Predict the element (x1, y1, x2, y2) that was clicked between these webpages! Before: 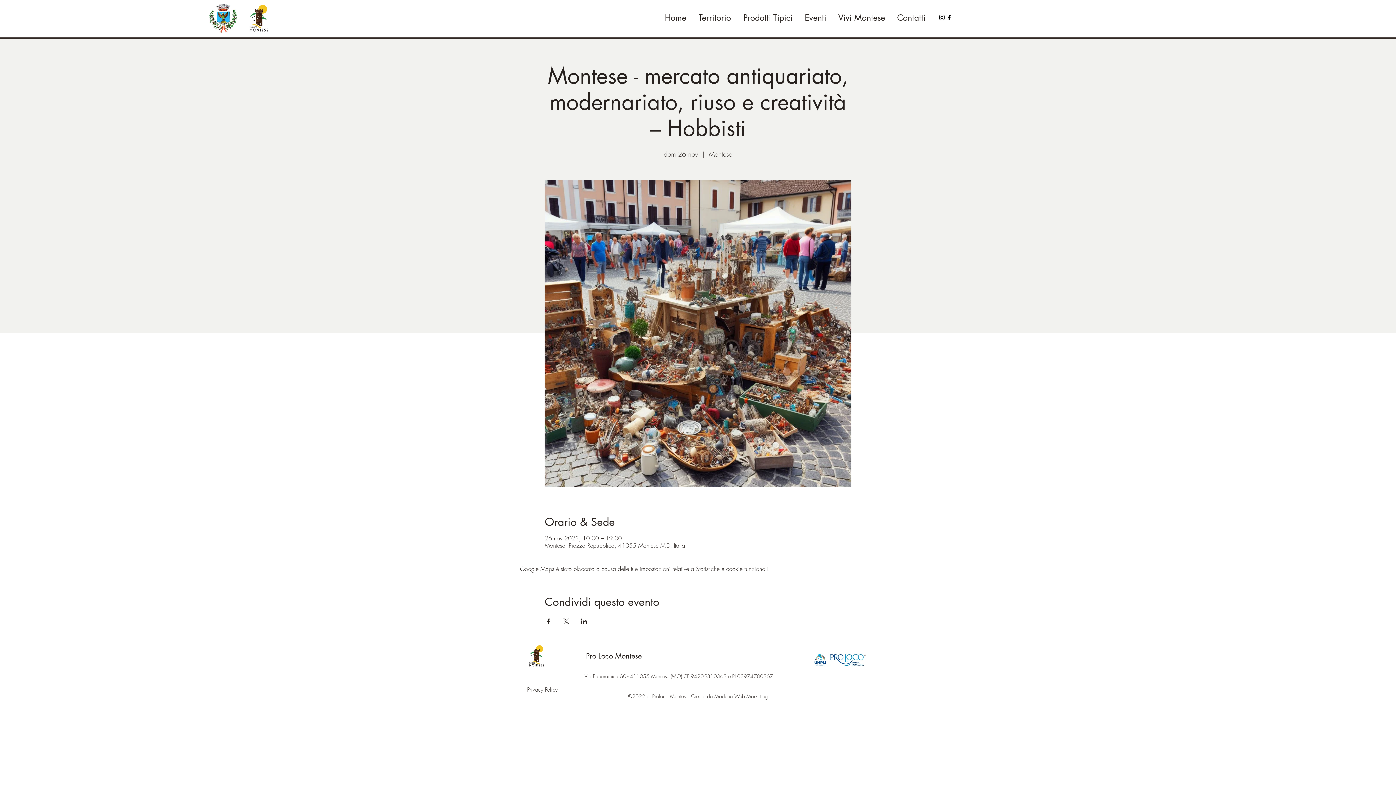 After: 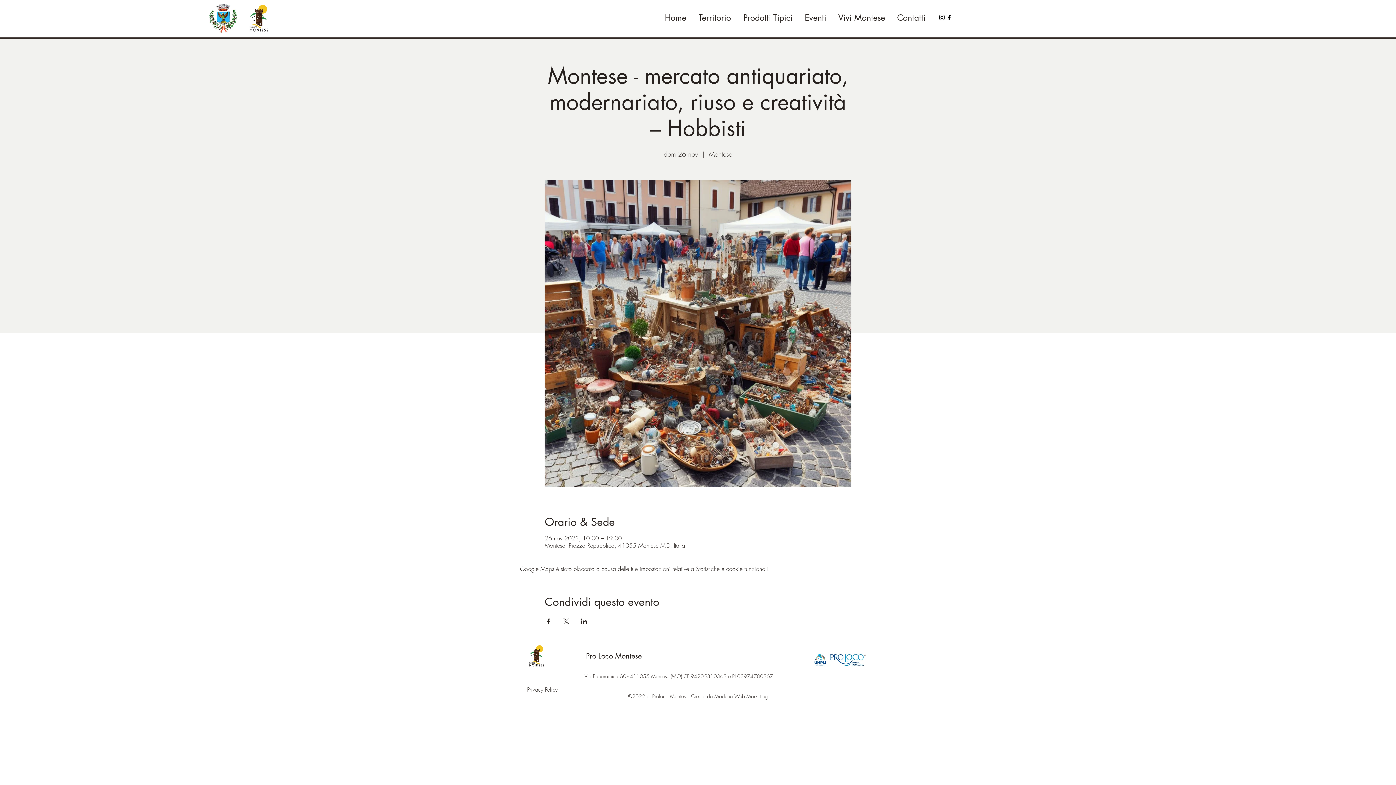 Action: bbox: (562, 618, 569, 624) label: Condividi l'evento su X